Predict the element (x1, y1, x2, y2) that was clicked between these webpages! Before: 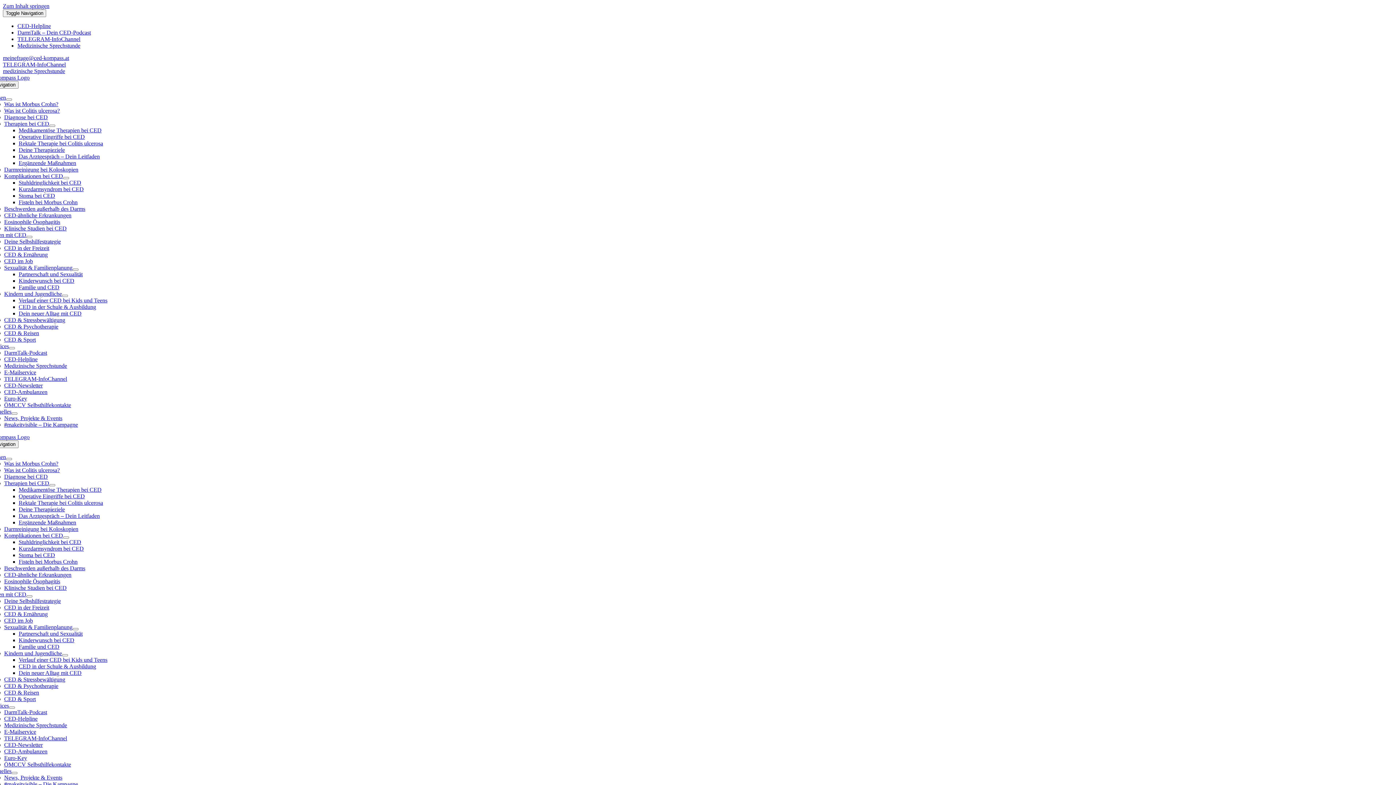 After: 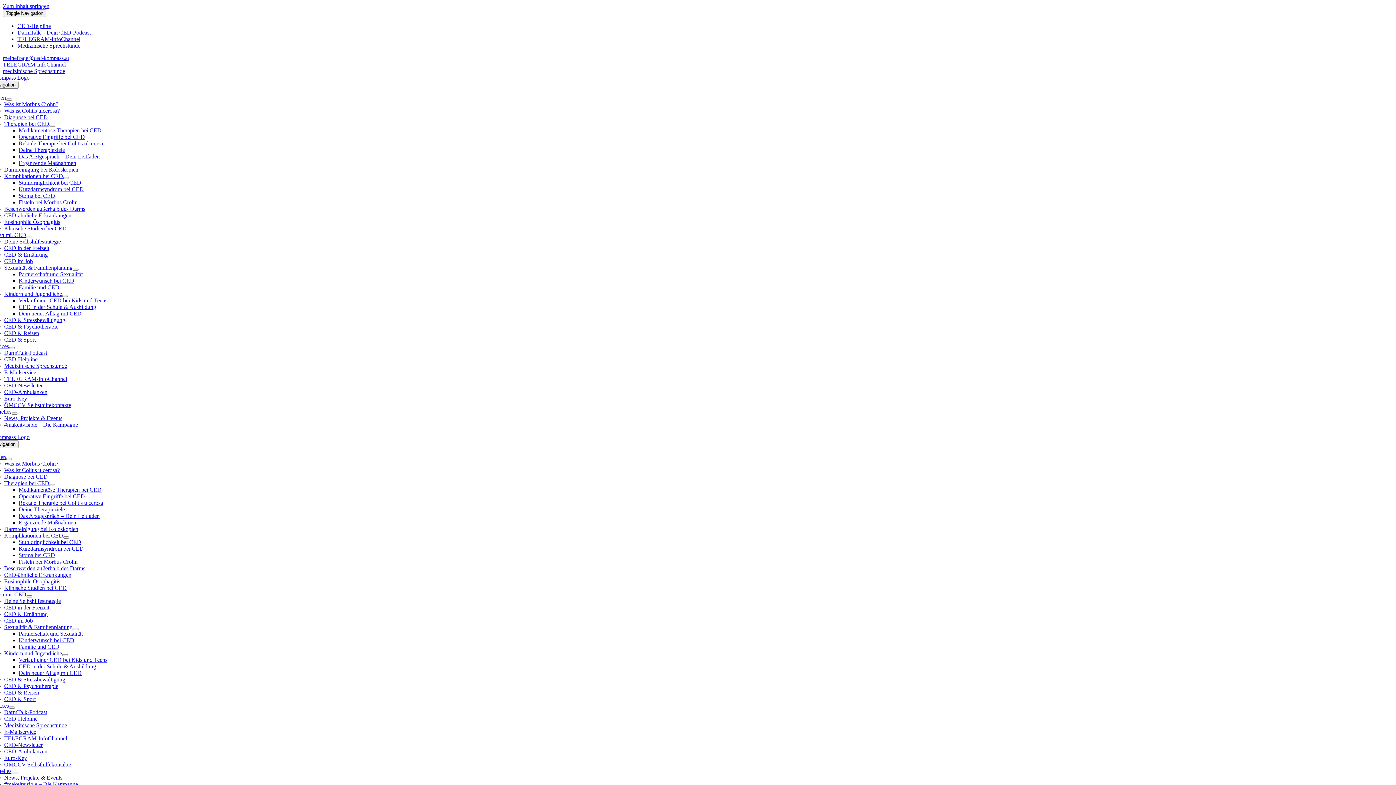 Action: bbox: (63, 177, 68, 179) label: Open submenu of Komplikationen bei CED